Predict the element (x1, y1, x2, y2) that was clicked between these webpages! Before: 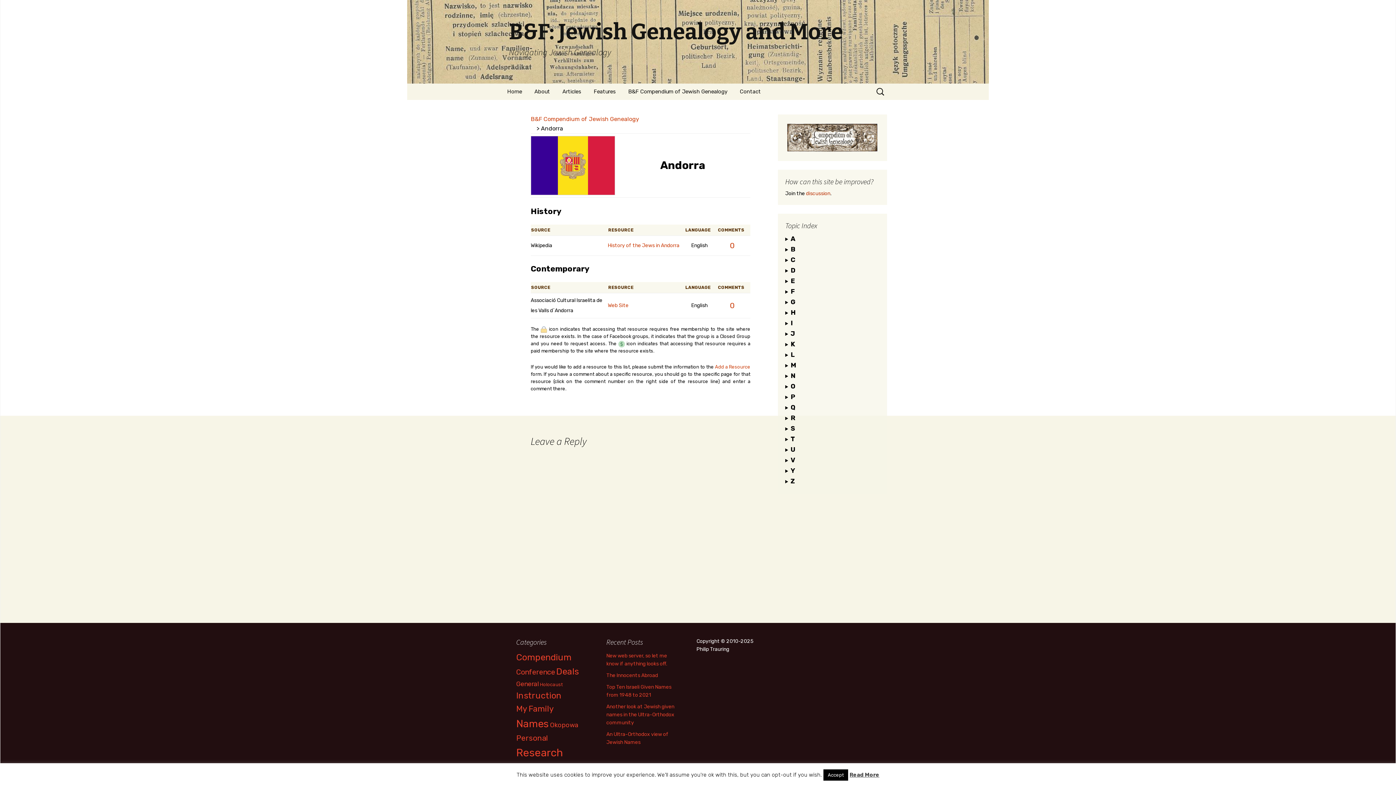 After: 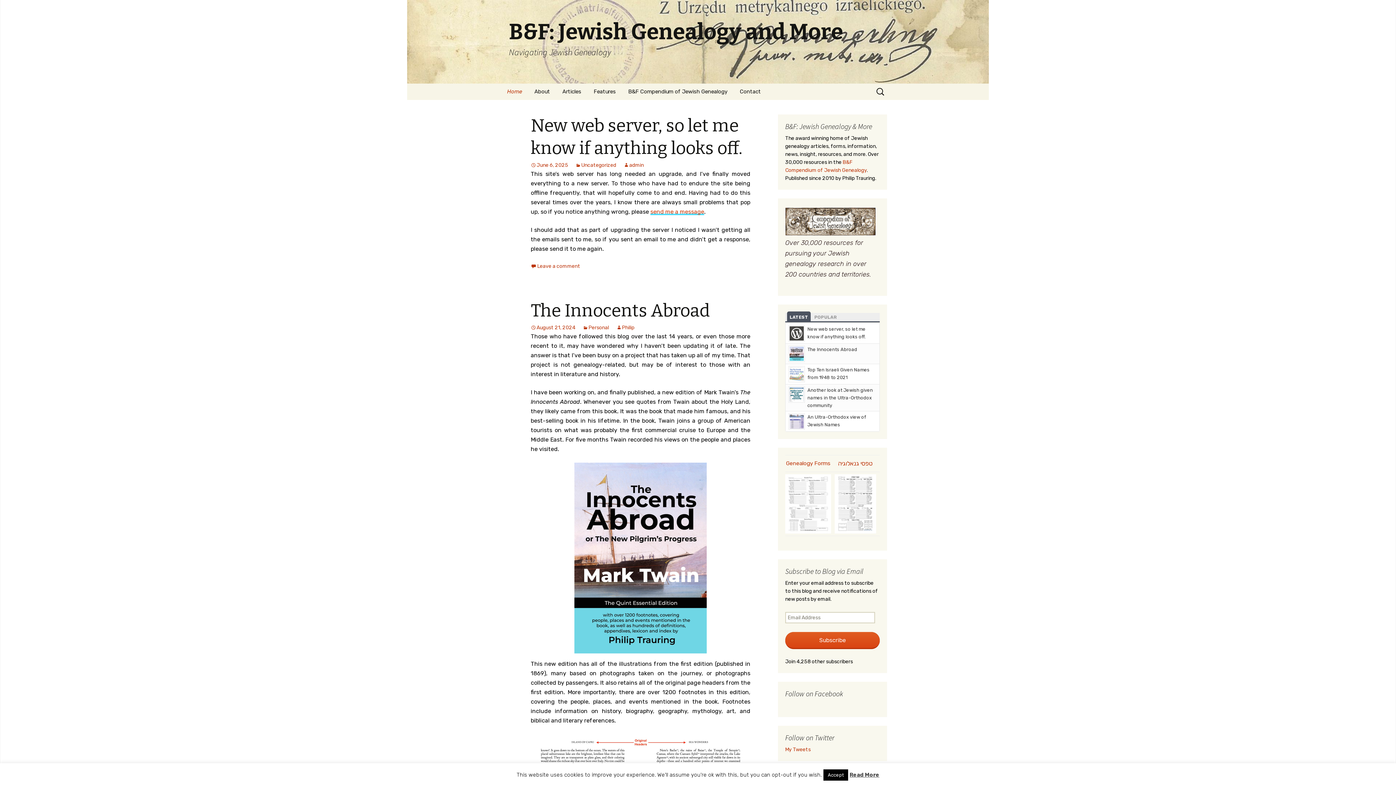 Action: bbox: (501, 83, 527, 100) label: Home